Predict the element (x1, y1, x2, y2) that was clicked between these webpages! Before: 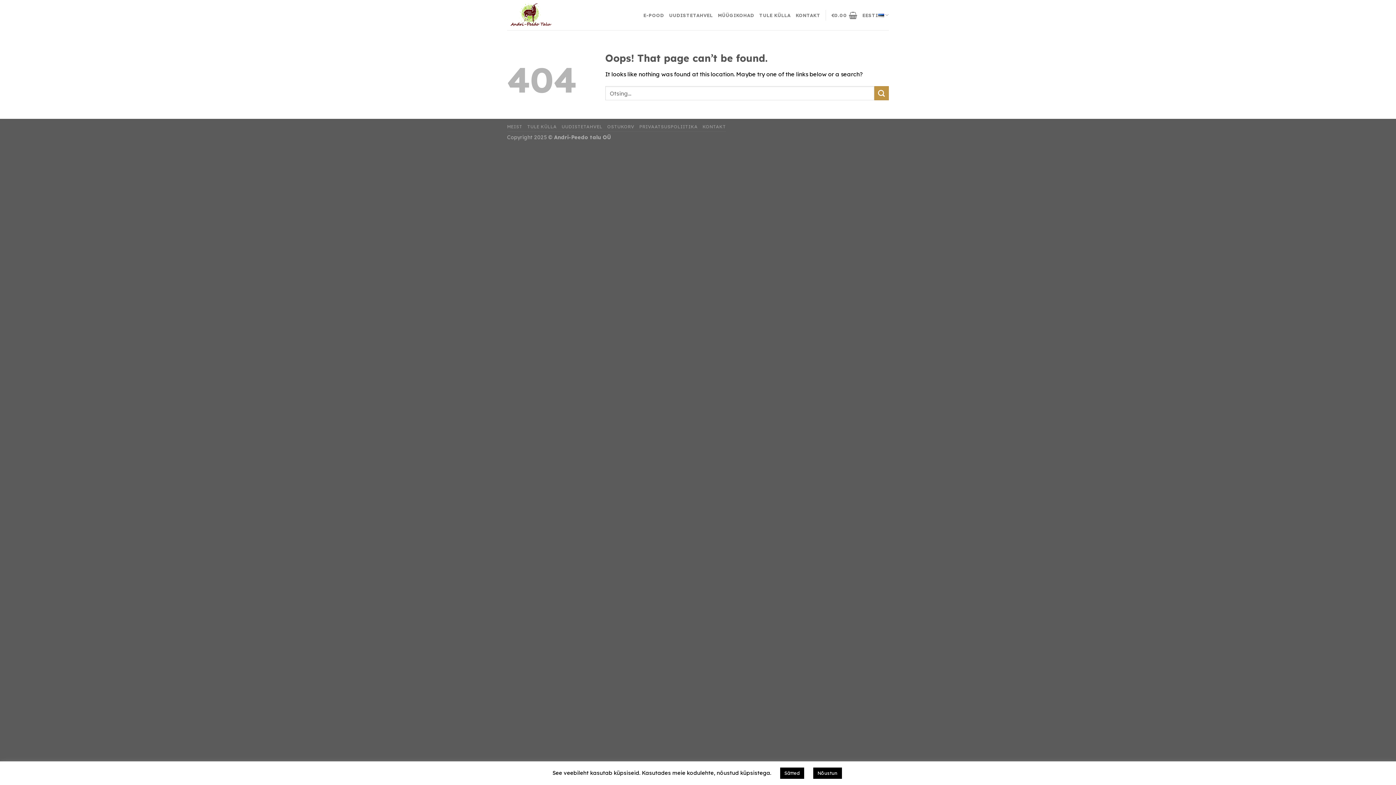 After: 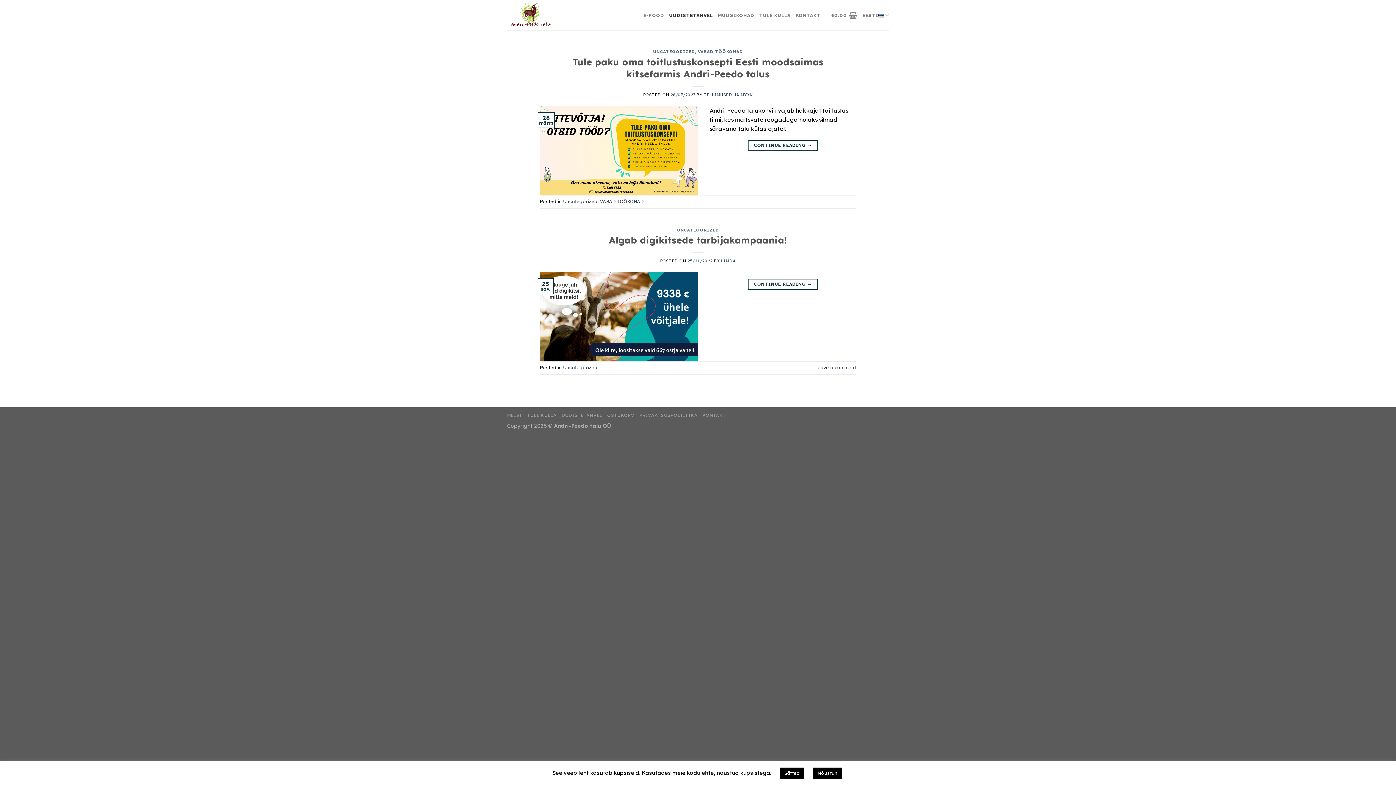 Action: bbox: (669, 7, 713, 22) label: UUDISTETAHVEL